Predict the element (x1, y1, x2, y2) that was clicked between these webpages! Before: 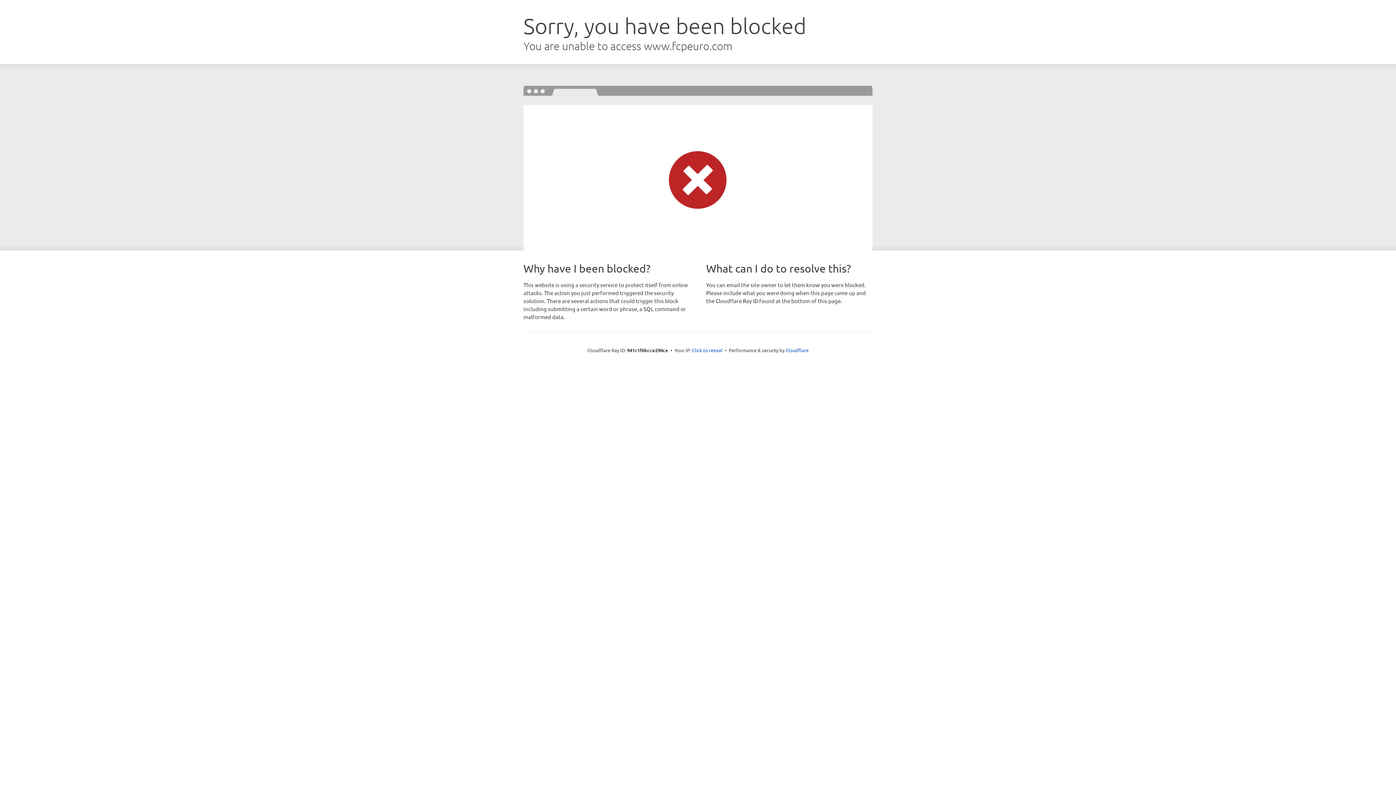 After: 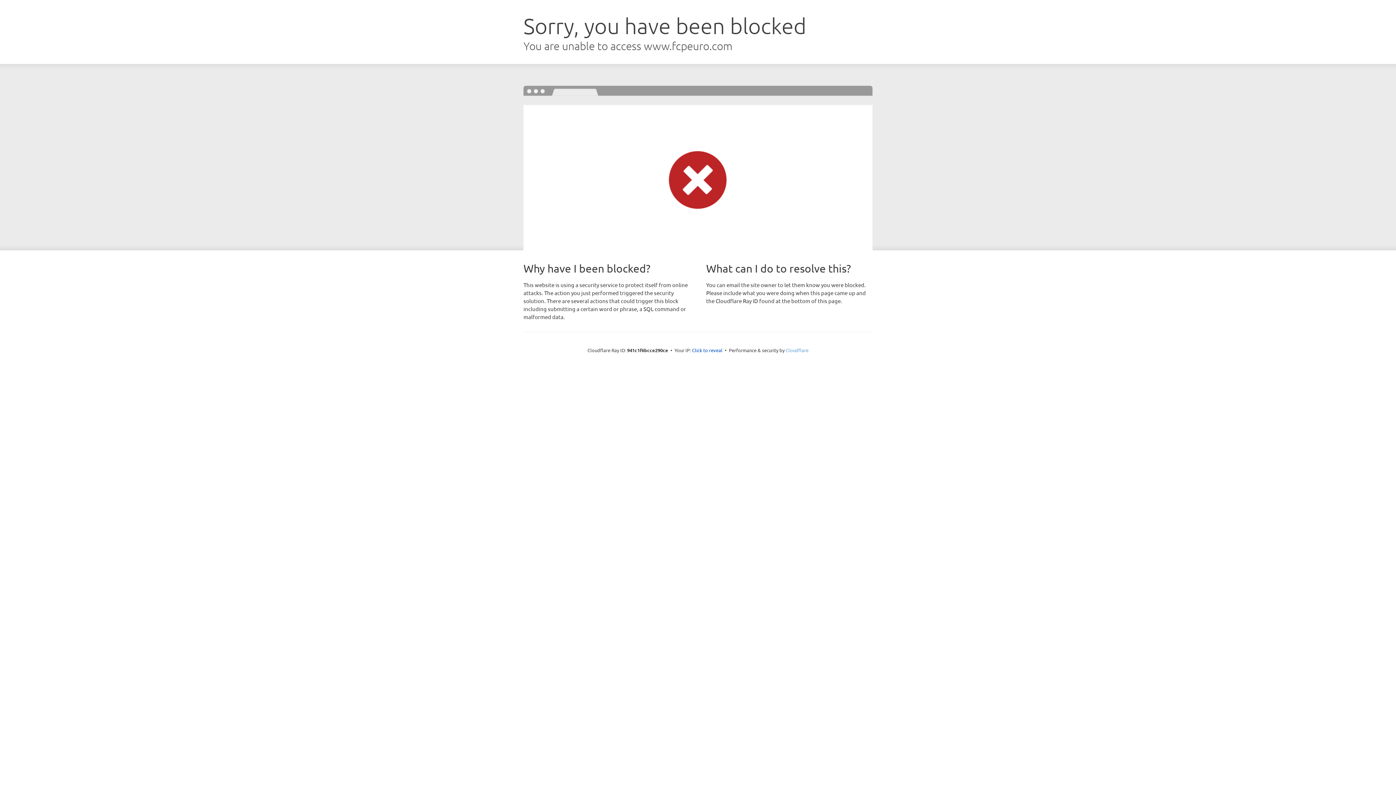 Action: label: Cloudflare bbox: (785, 347, 808, 353)